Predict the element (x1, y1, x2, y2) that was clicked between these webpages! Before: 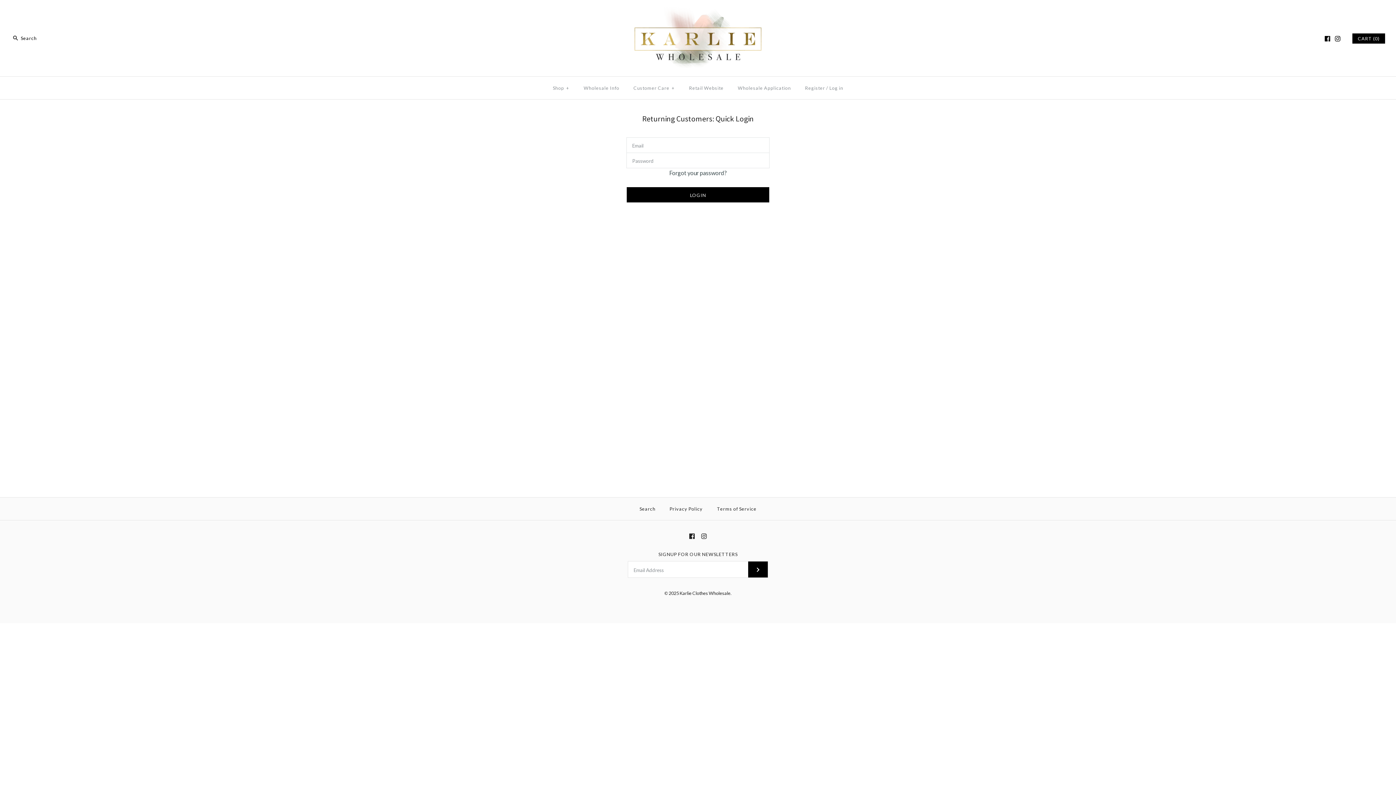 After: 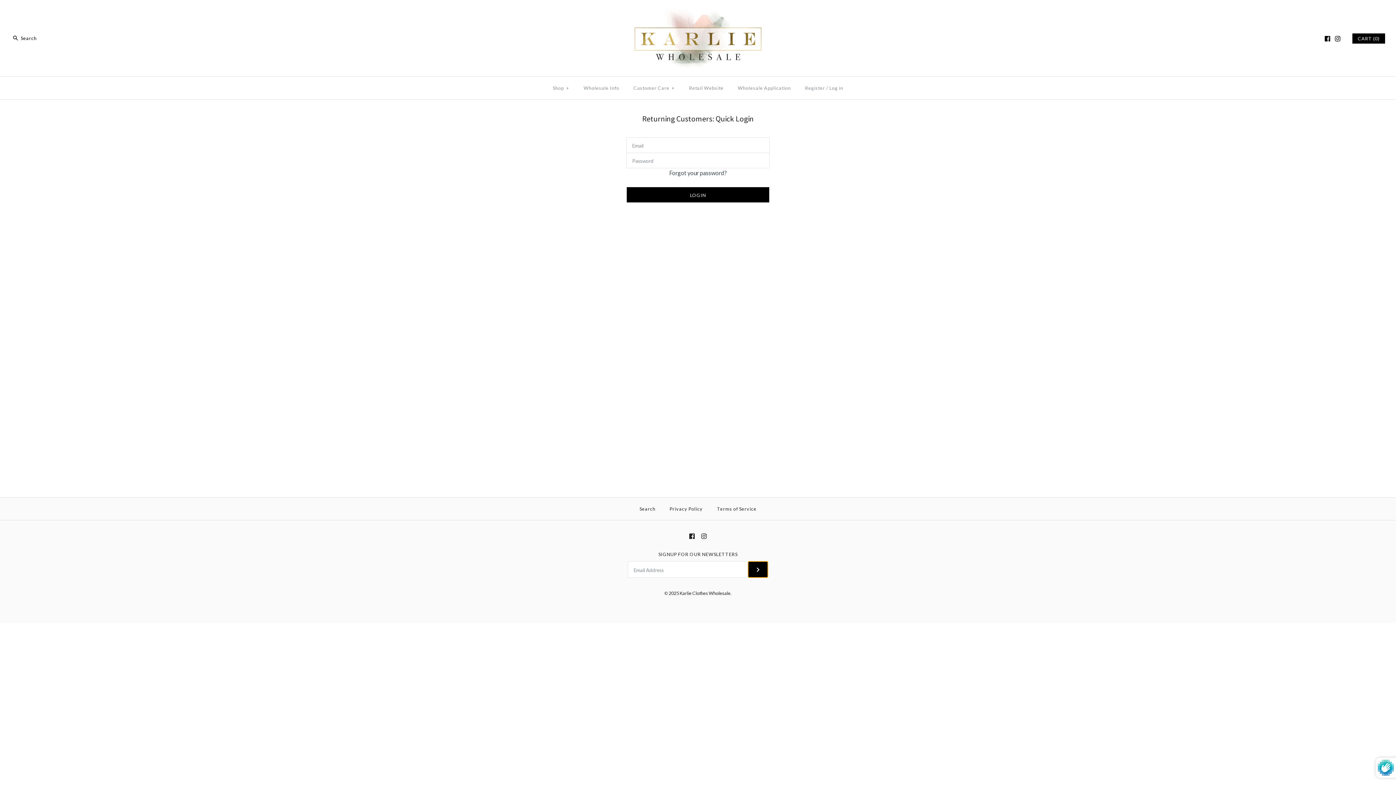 Action: bbox: (748, 561, 768, 577)